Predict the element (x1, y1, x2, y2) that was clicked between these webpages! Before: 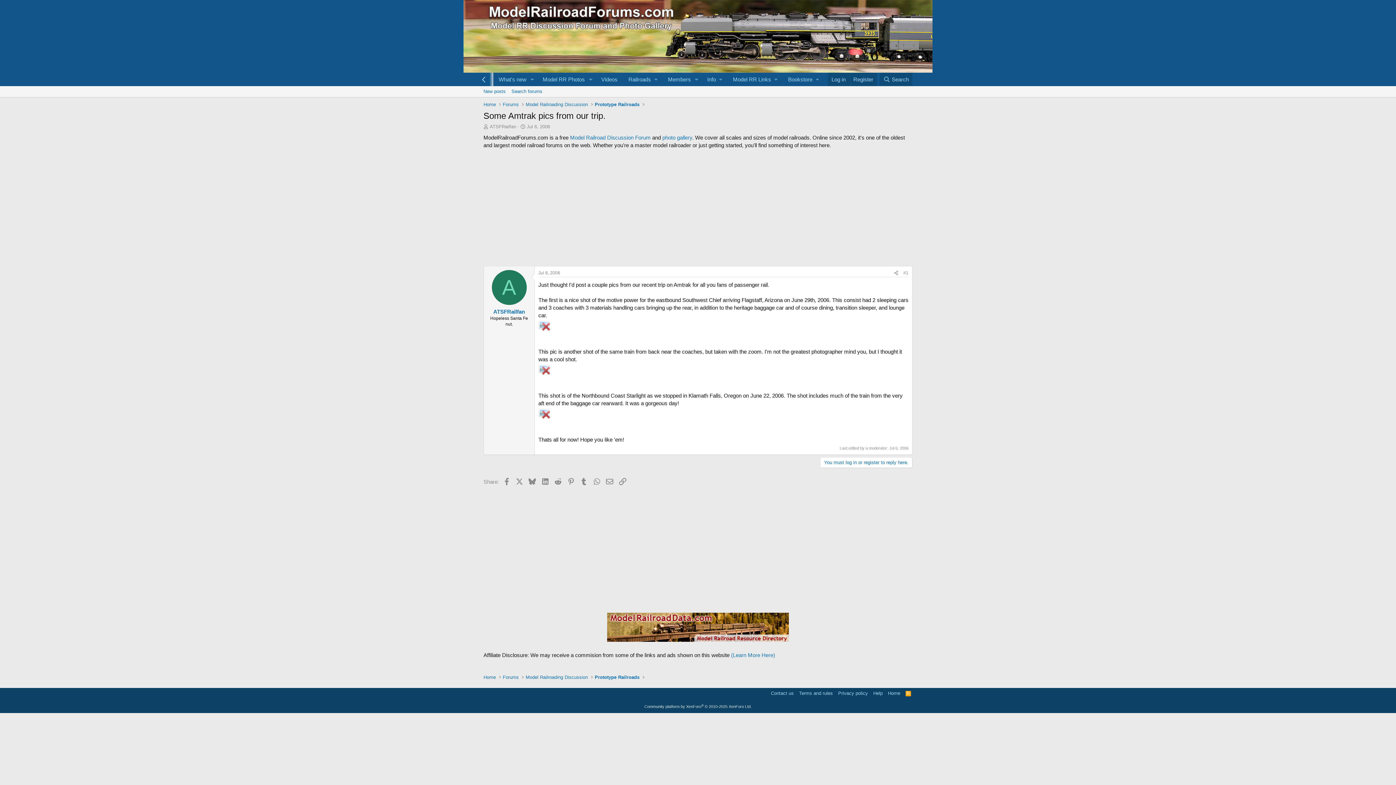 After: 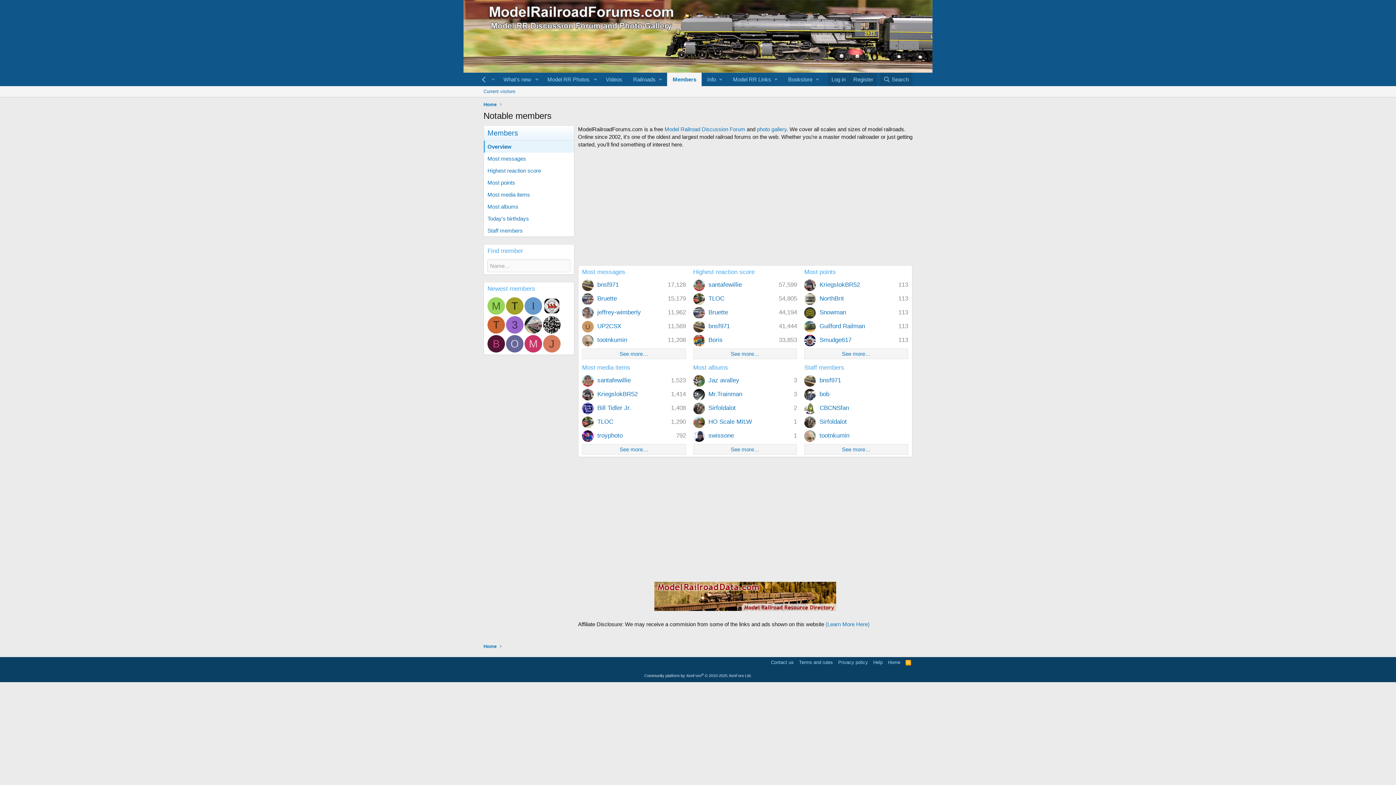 Action: bbox: (662, 72, 691, 86) label: Members